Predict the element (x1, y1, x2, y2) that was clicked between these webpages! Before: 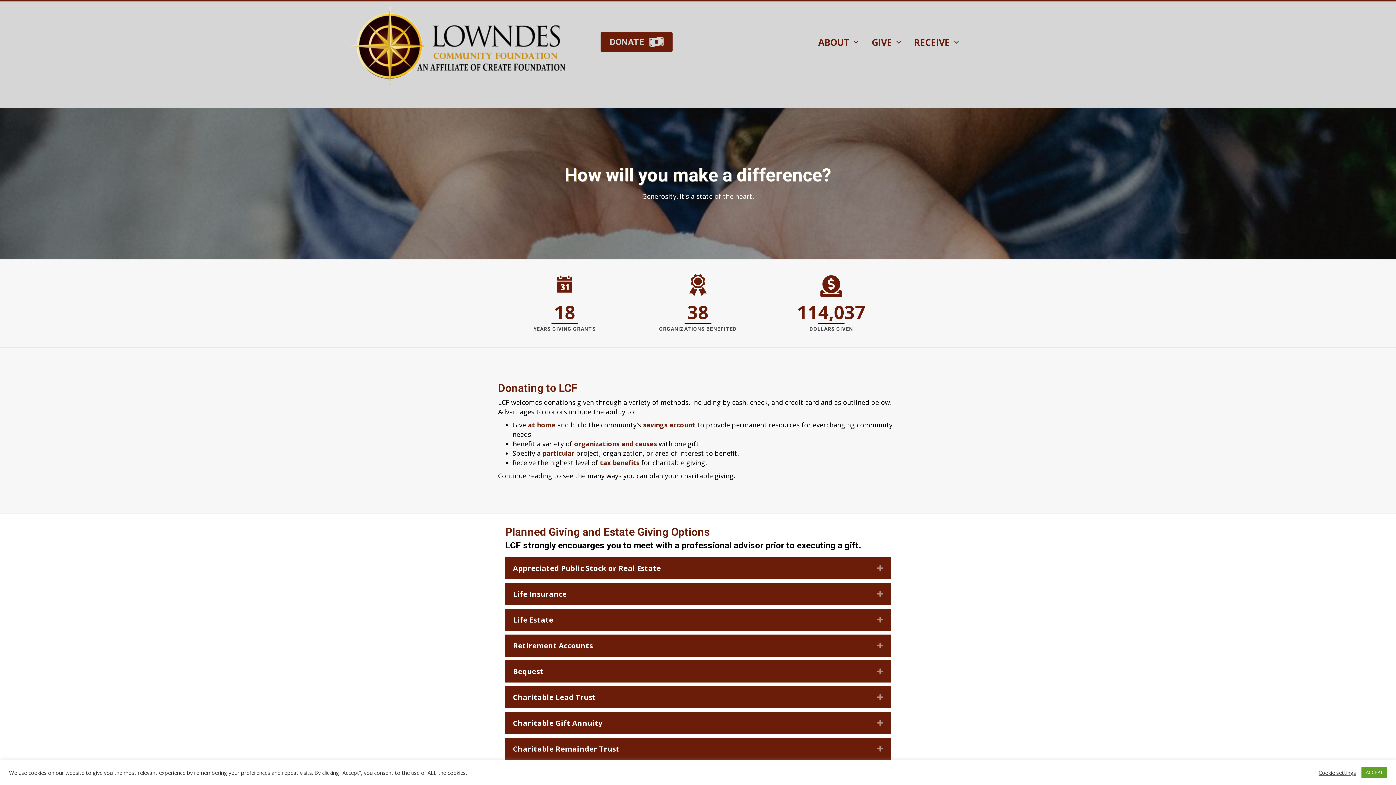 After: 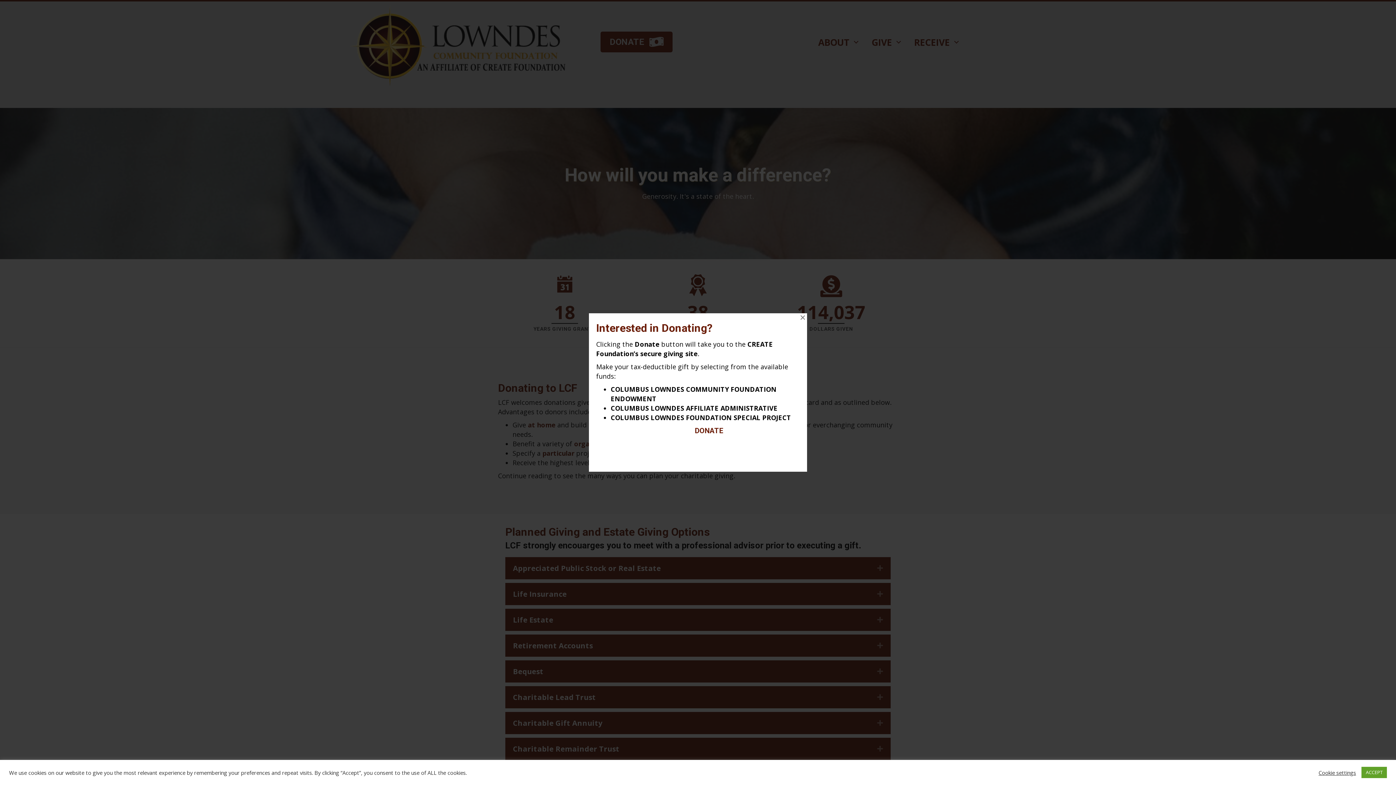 Action: bbox: (600, 31, 672, 52) label: DONATE 